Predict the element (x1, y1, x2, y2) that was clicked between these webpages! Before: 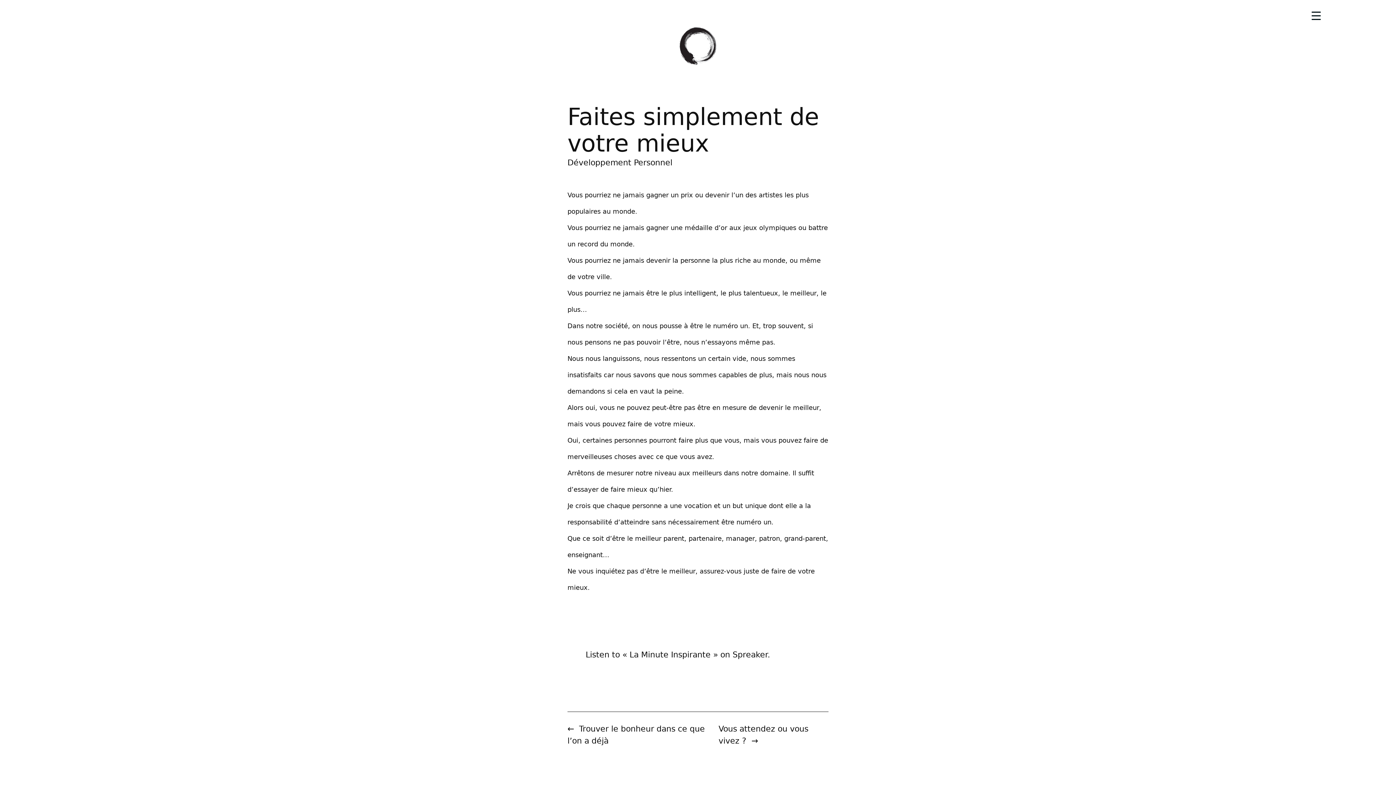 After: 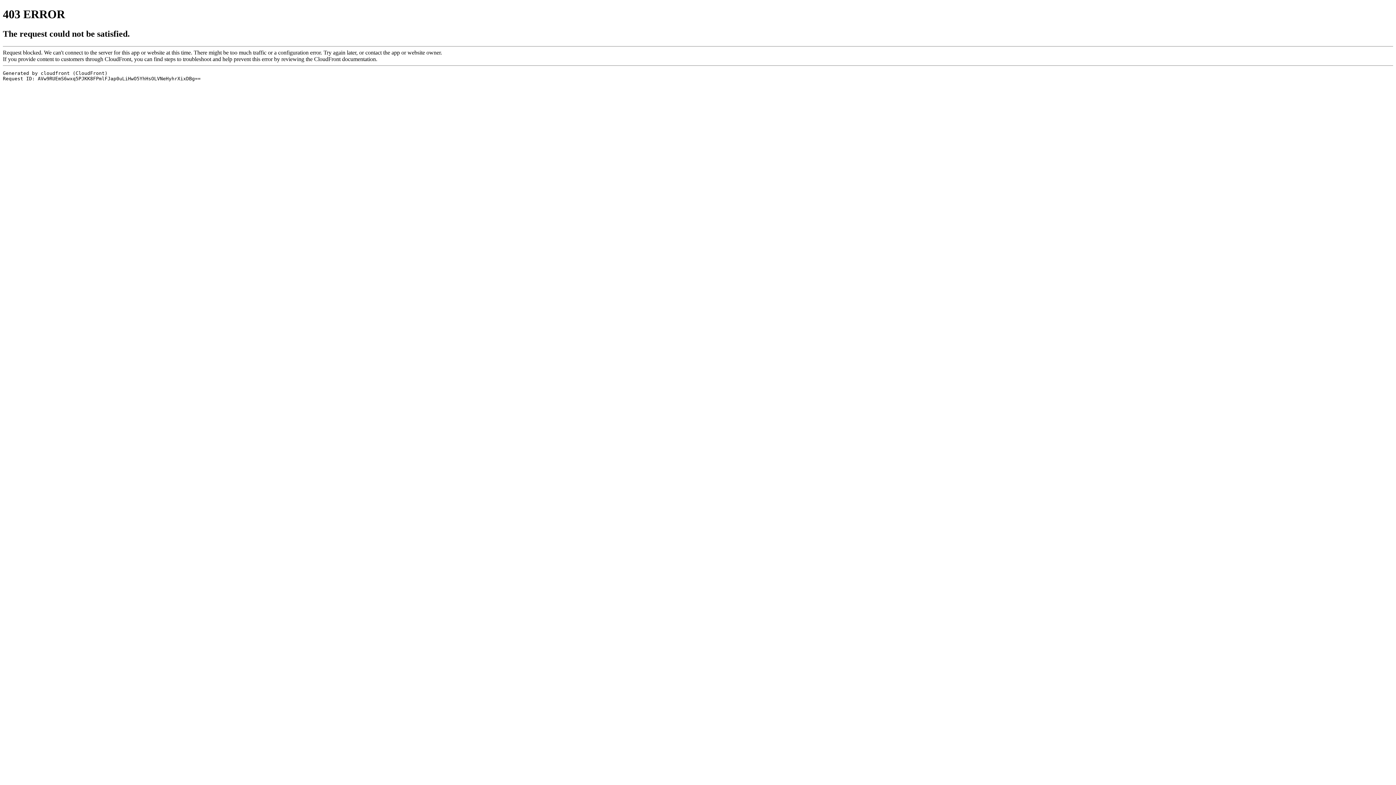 Action: bbox: (585, 650, 770, 659) label: Listen to « La Minute Inspirante » on Spreaker.